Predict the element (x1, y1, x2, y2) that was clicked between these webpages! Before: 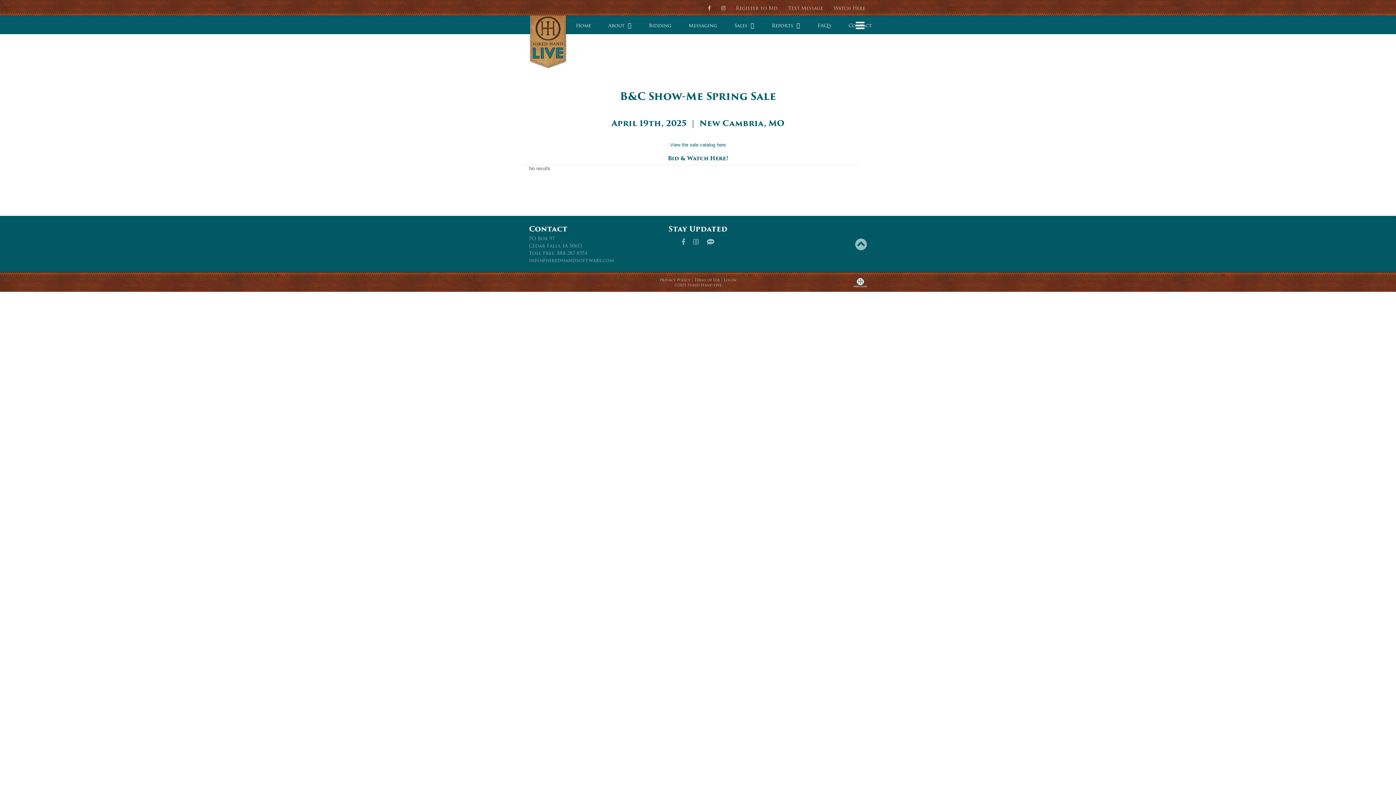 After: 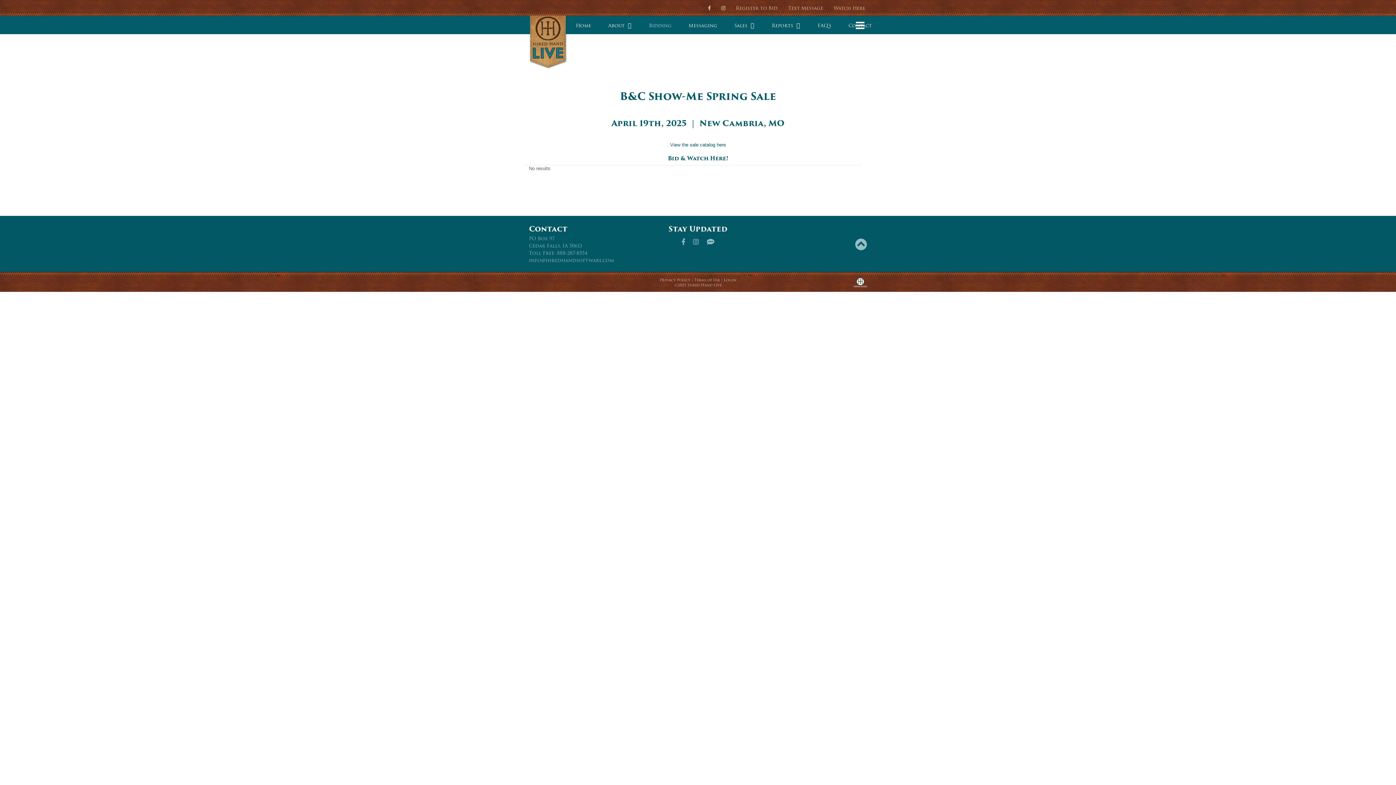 Action: bbox: (640, 17, 680, 33) label: Bidding